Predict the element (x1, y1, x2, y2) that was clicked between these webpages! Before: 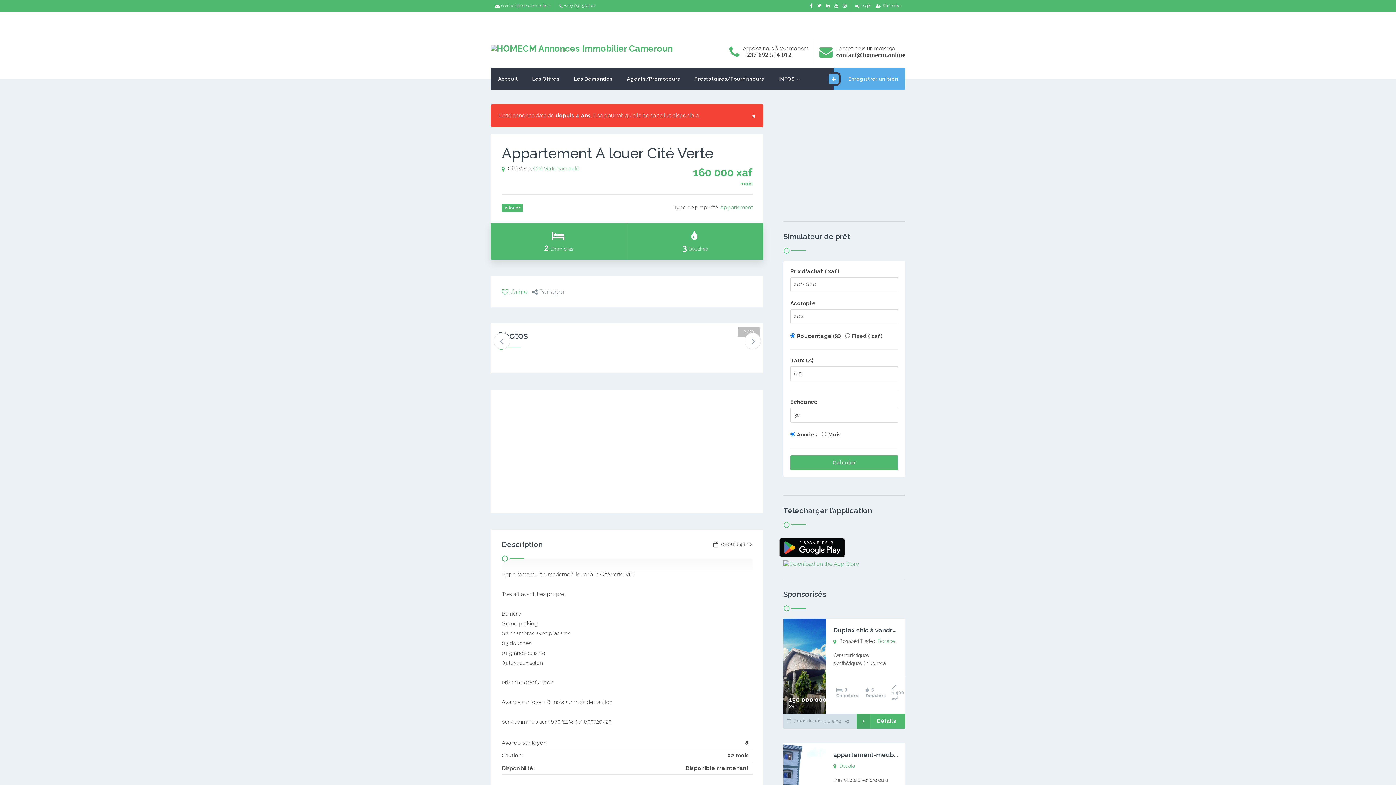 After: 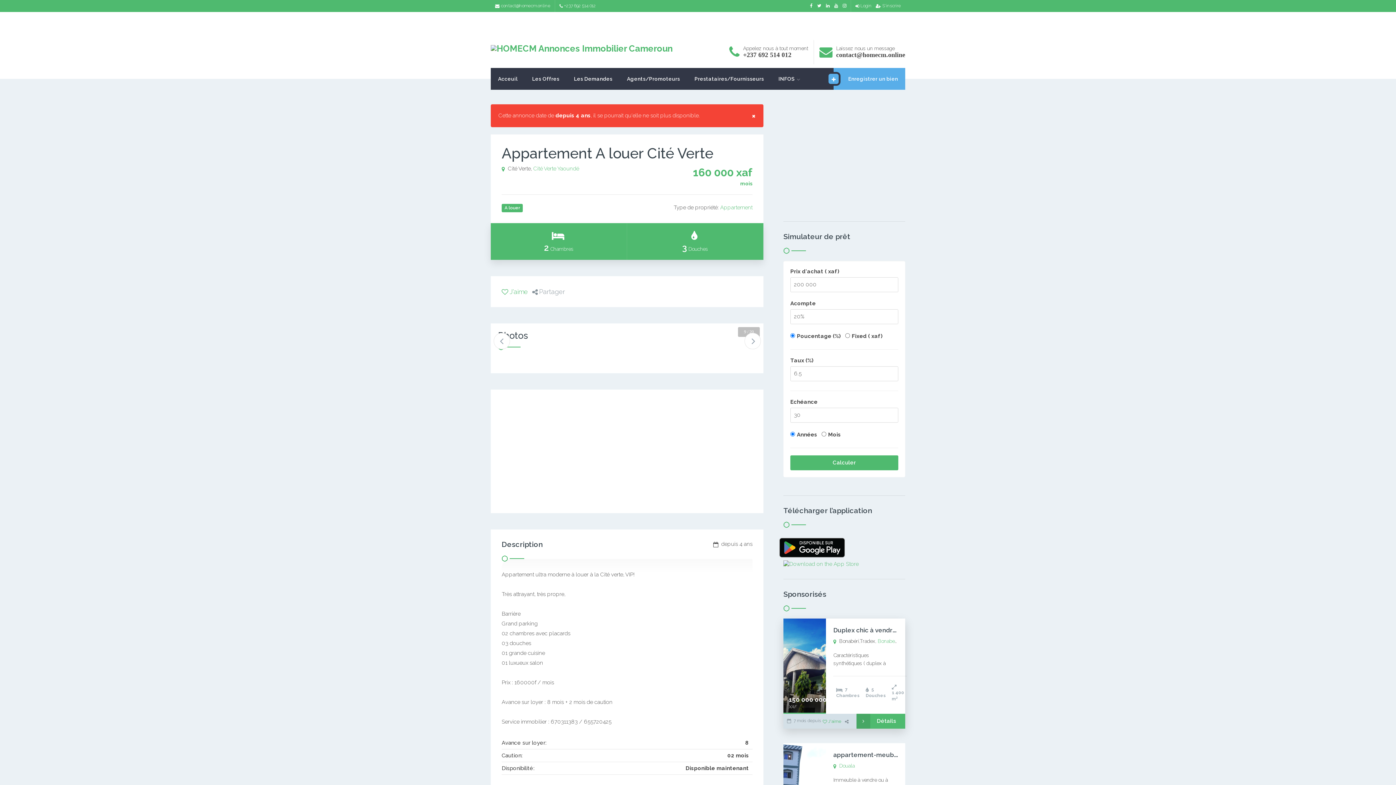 Action: bbox: (822, 719, 841, 725) label: J'aime